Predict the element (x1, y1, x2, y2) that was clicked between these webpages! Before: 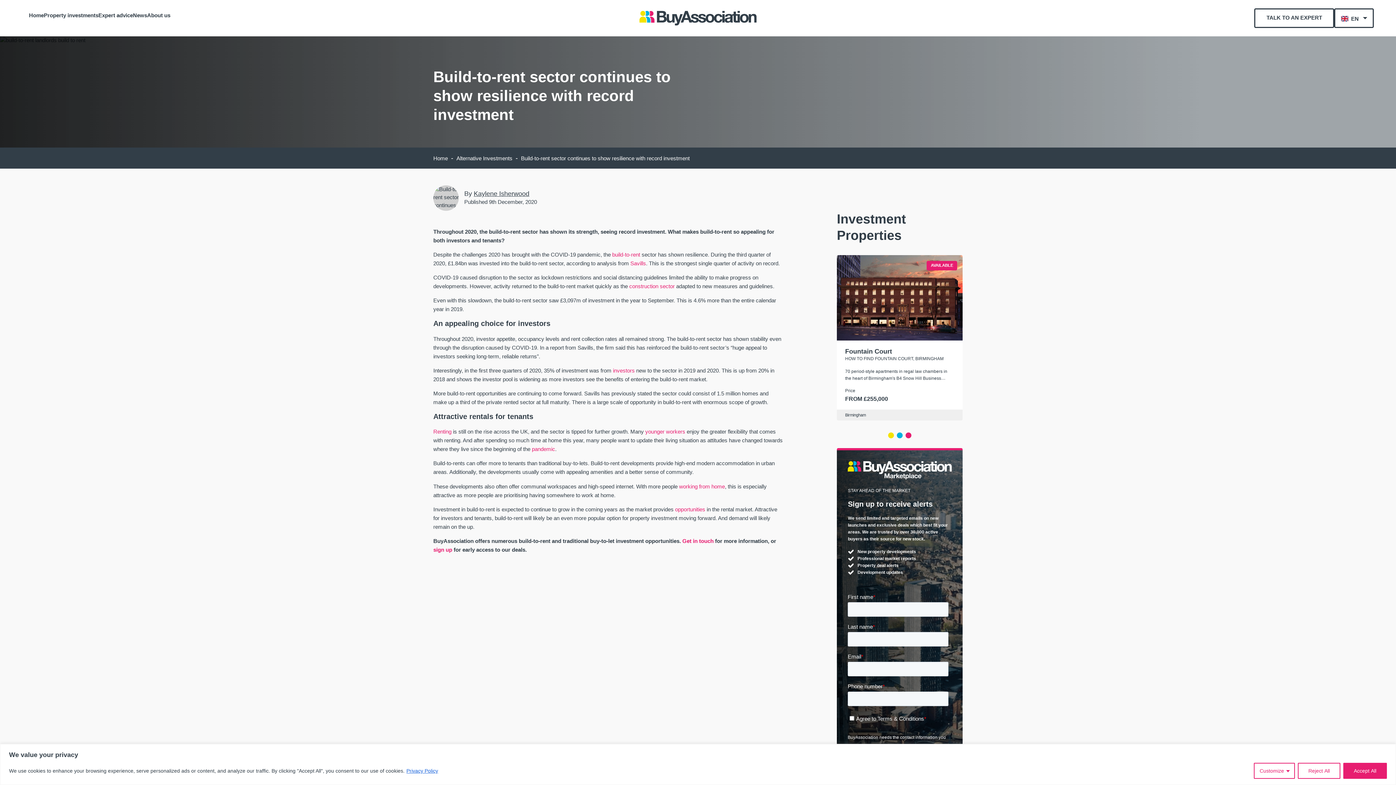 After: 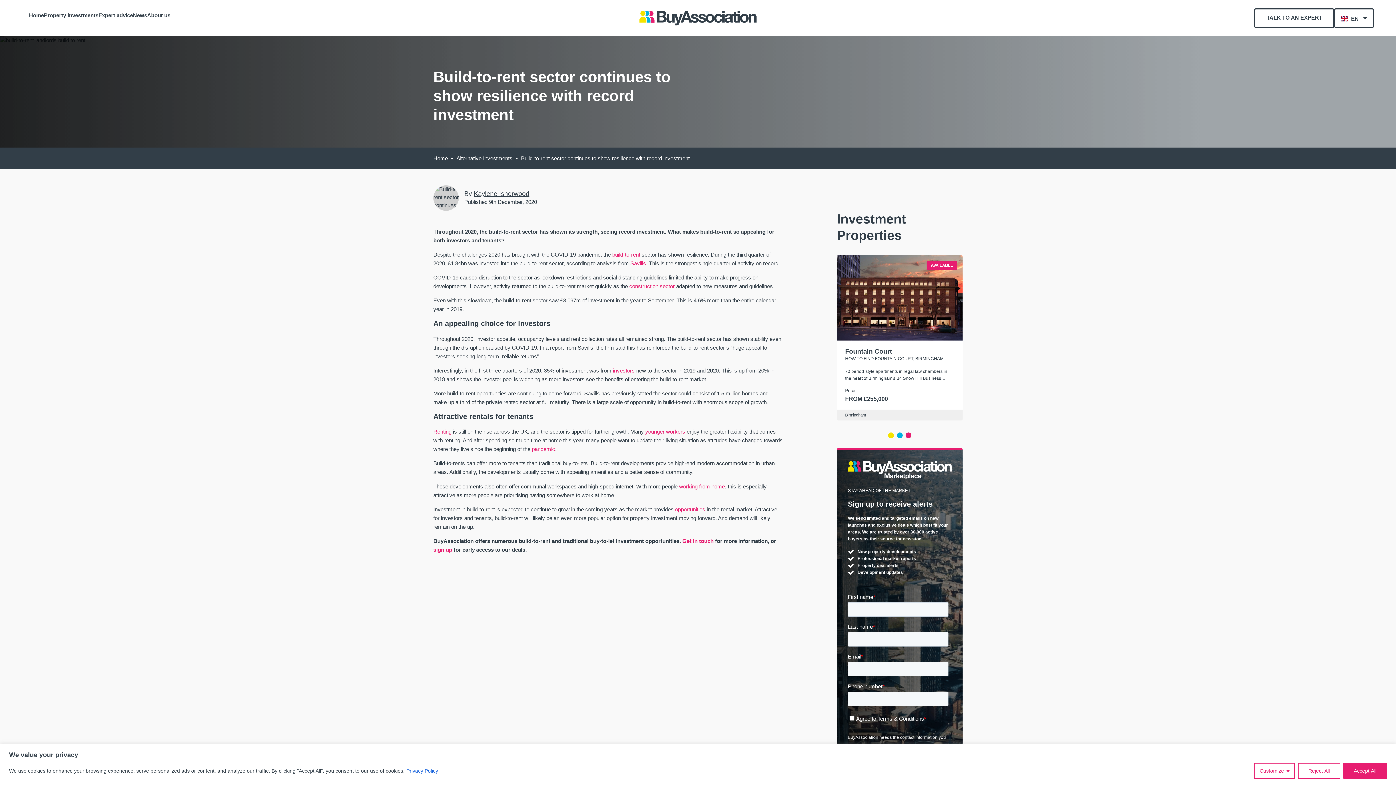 Action: bbox: (888, 432, 894, 438) label: Go to slide 1